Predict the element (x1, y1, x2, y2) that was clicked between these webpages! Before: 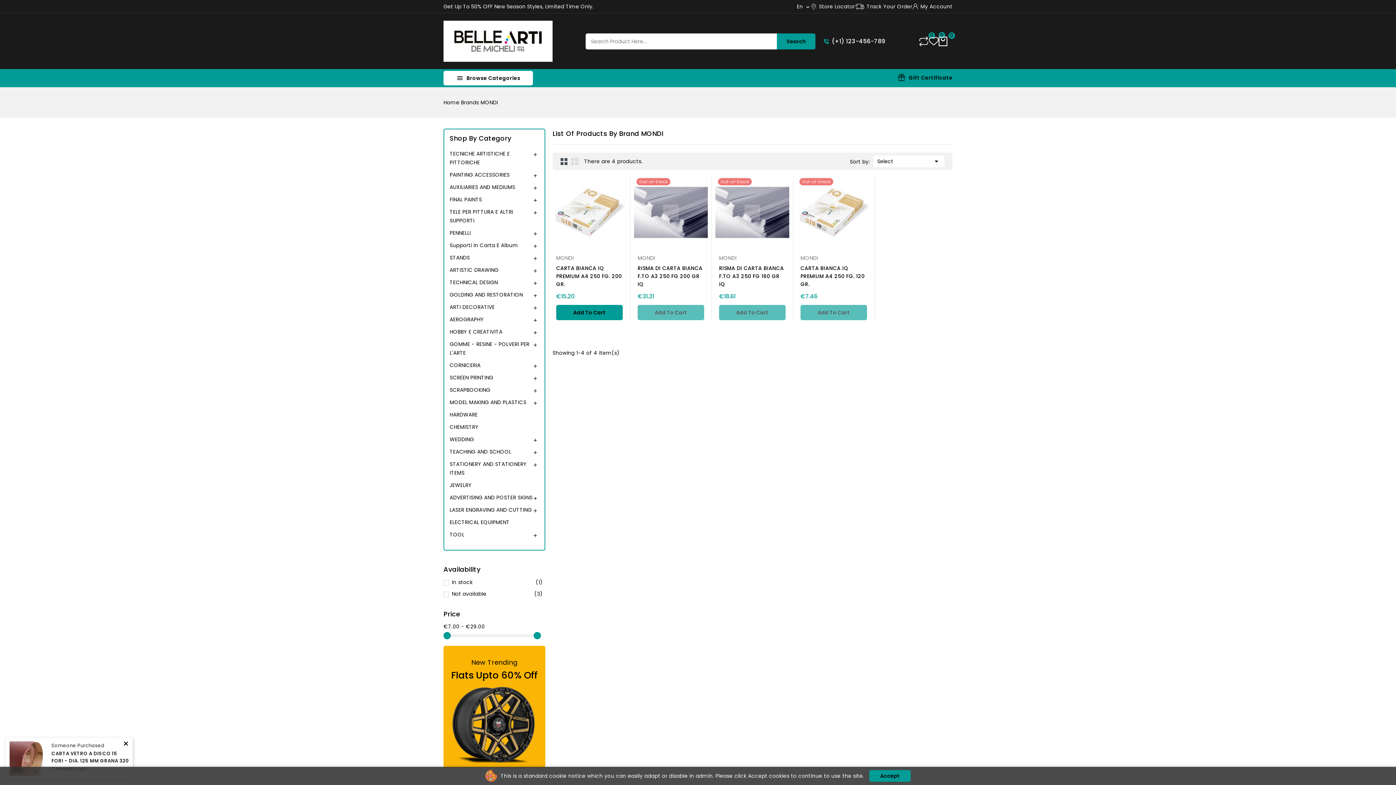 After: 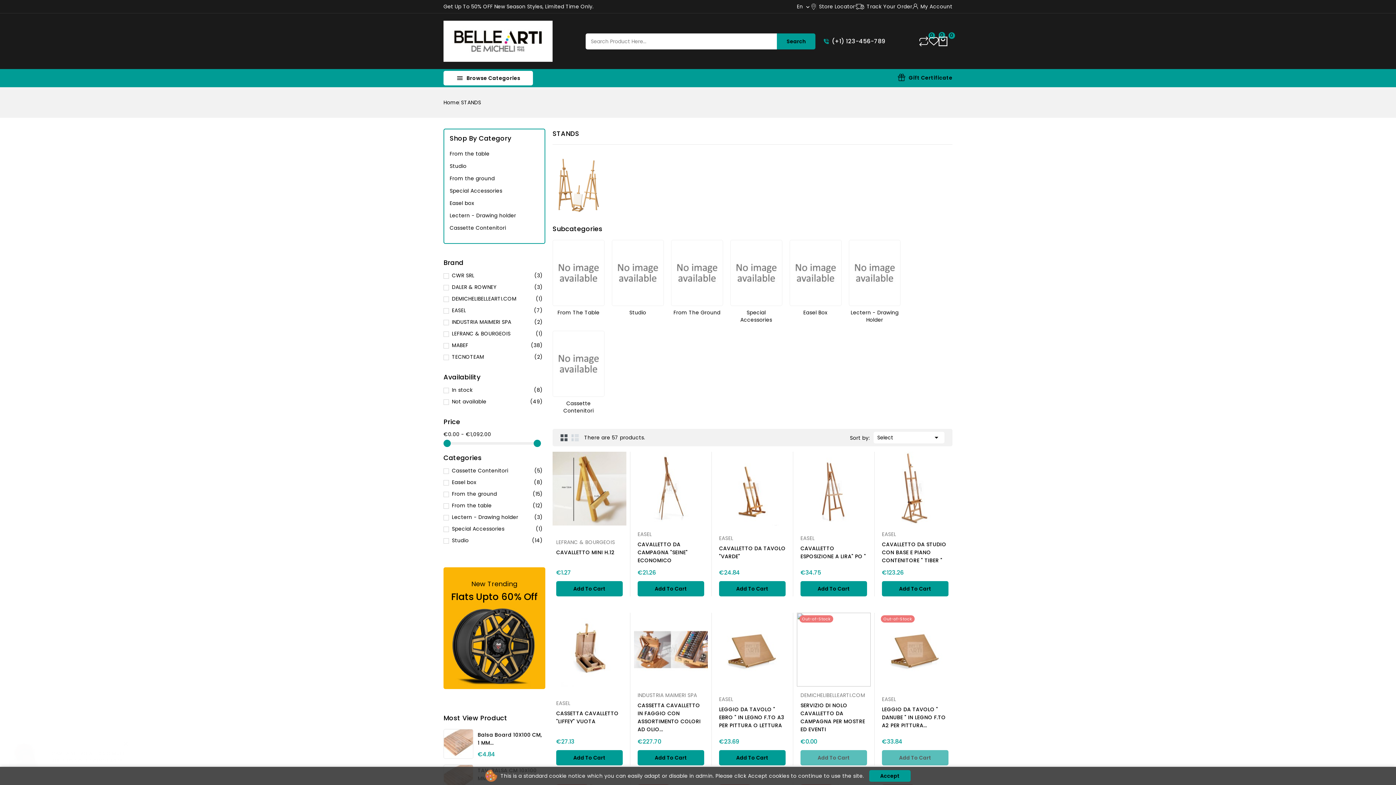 Action: bbox: (449, 251, 539, 264) label: STANDS